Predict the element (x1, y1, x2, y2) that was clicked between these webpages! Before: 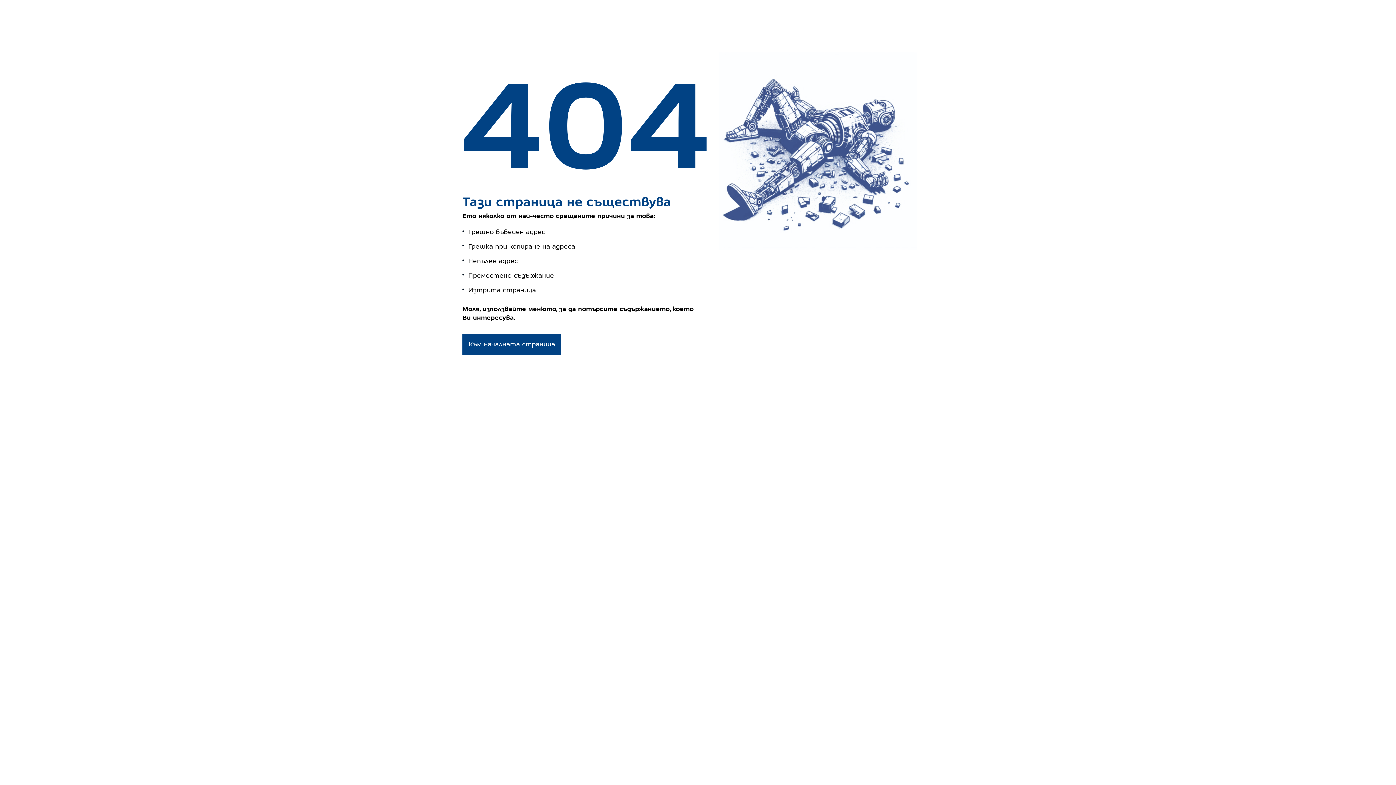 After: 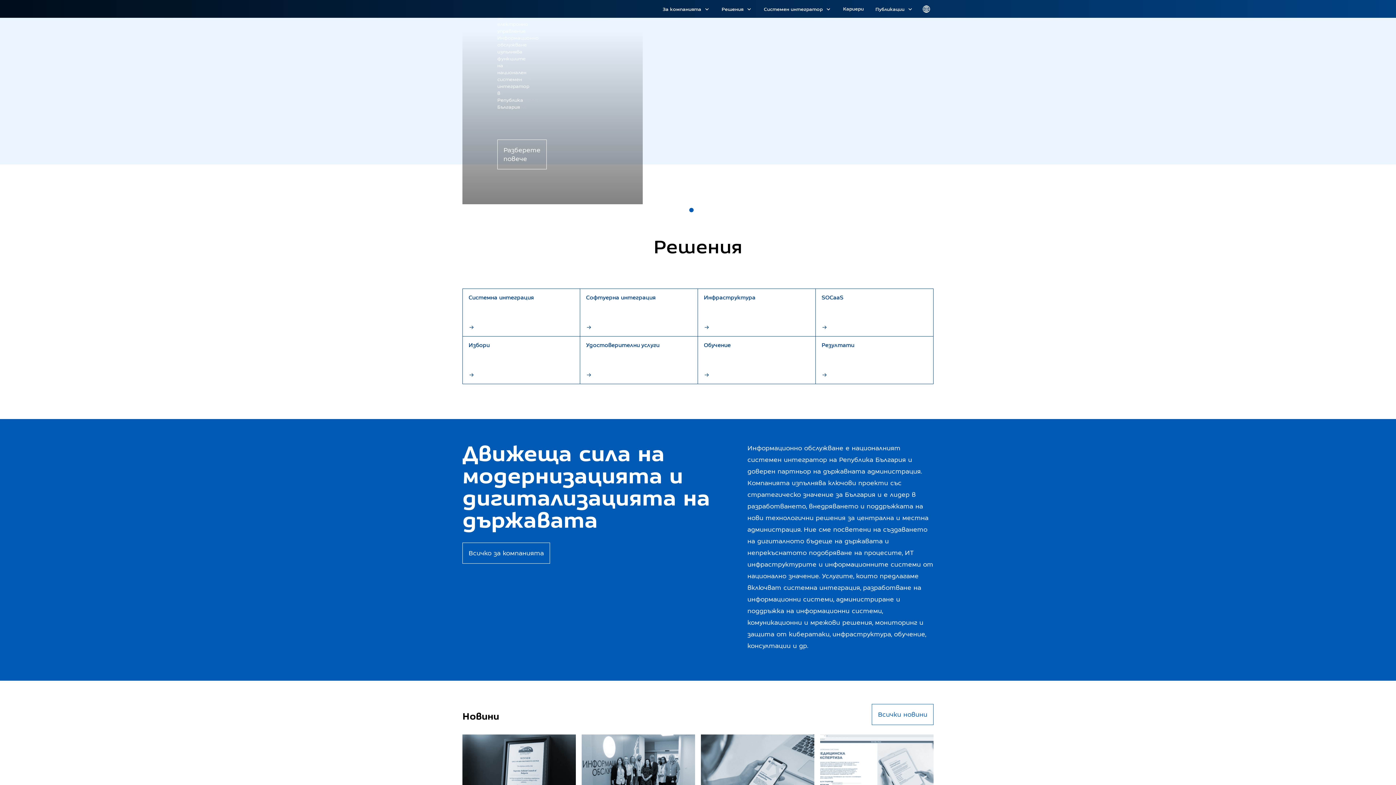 Action: bbox: (462, 333, 561, 354) label: Към началната страница